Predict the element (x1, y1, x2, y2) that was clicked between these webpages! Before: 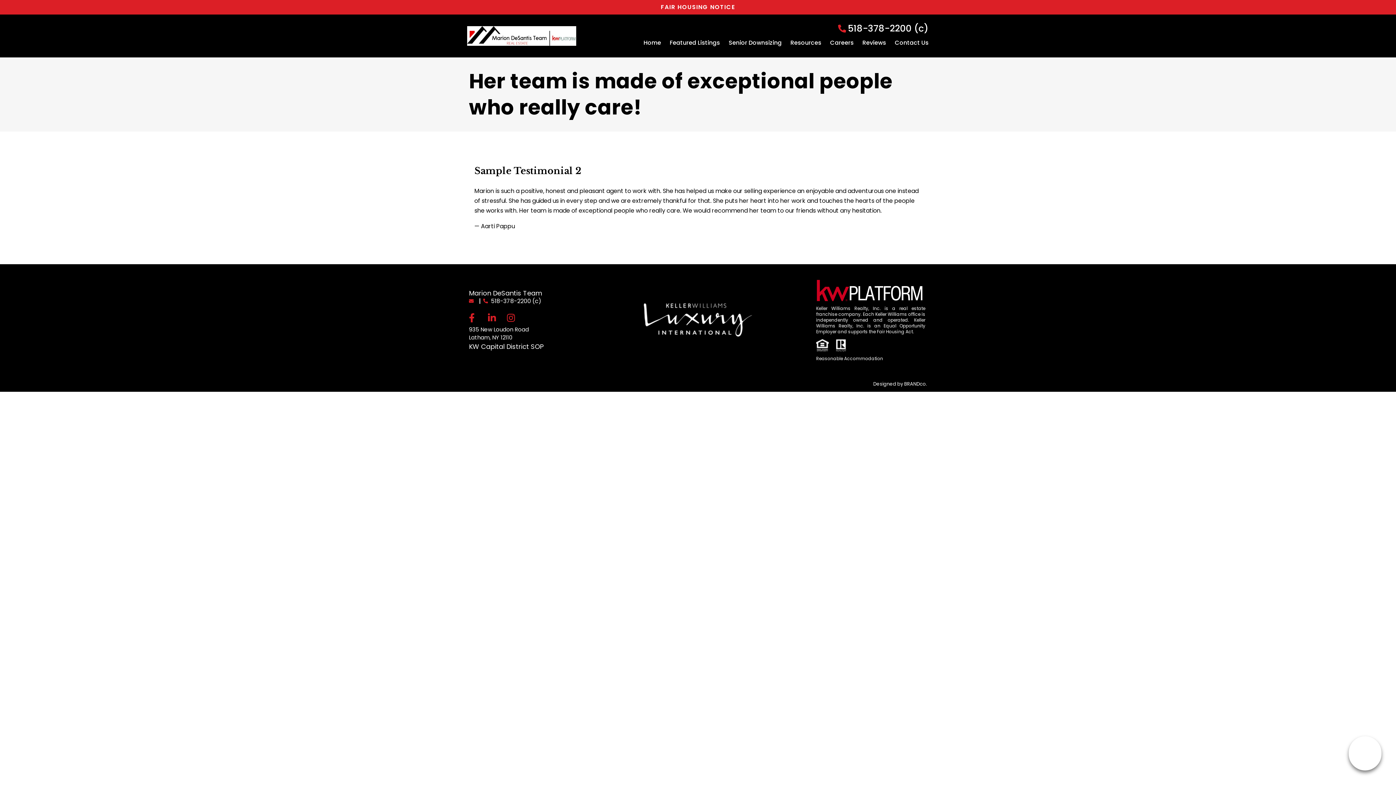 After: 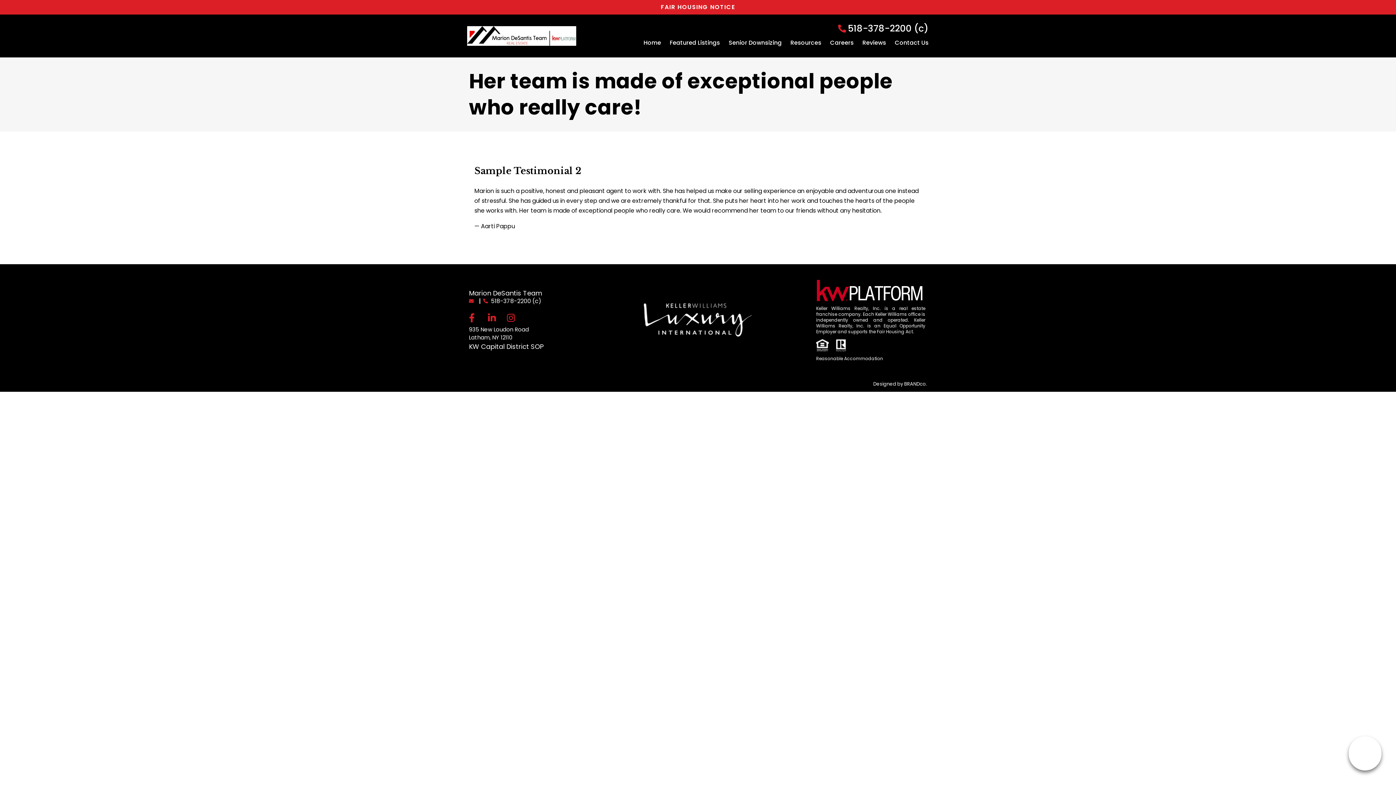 Action: bbox: (507, 313, 520, 323)